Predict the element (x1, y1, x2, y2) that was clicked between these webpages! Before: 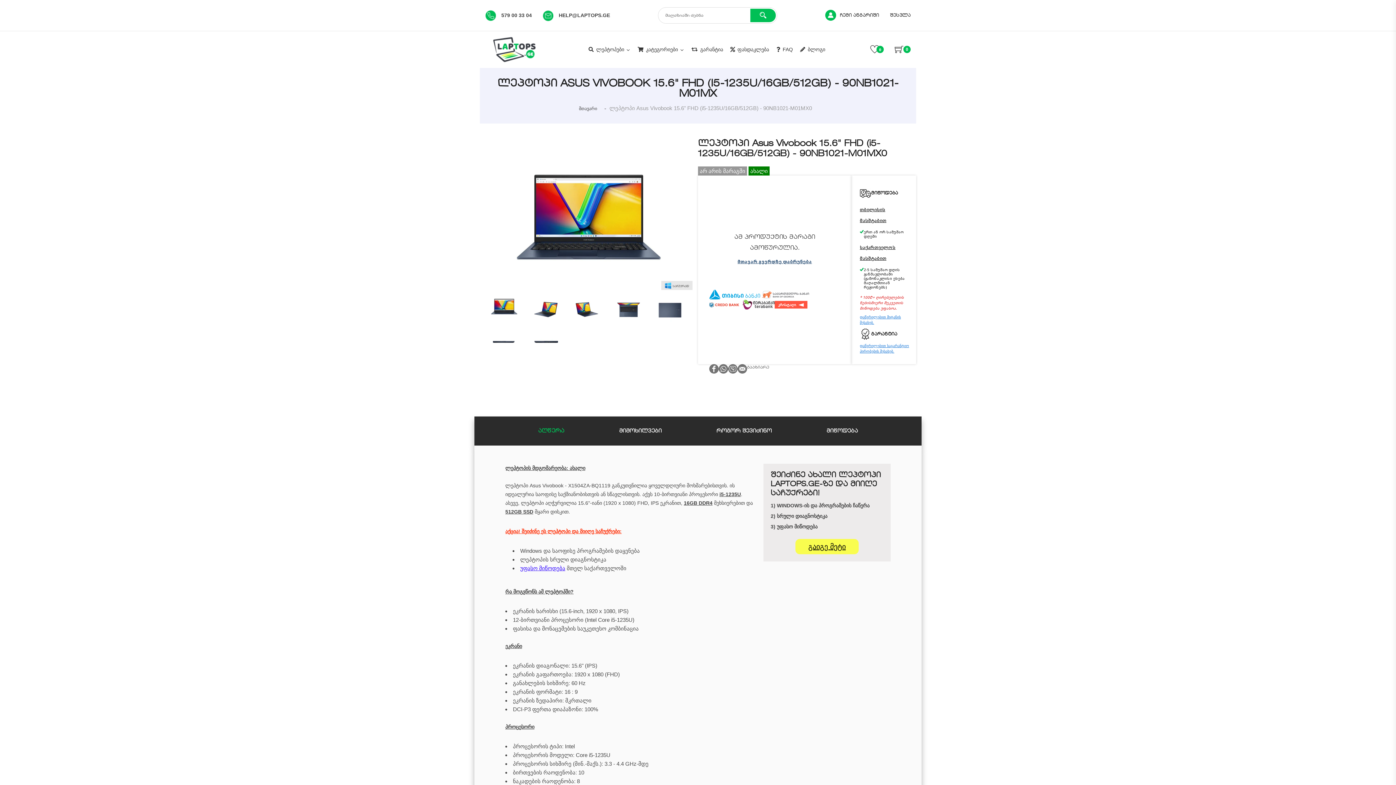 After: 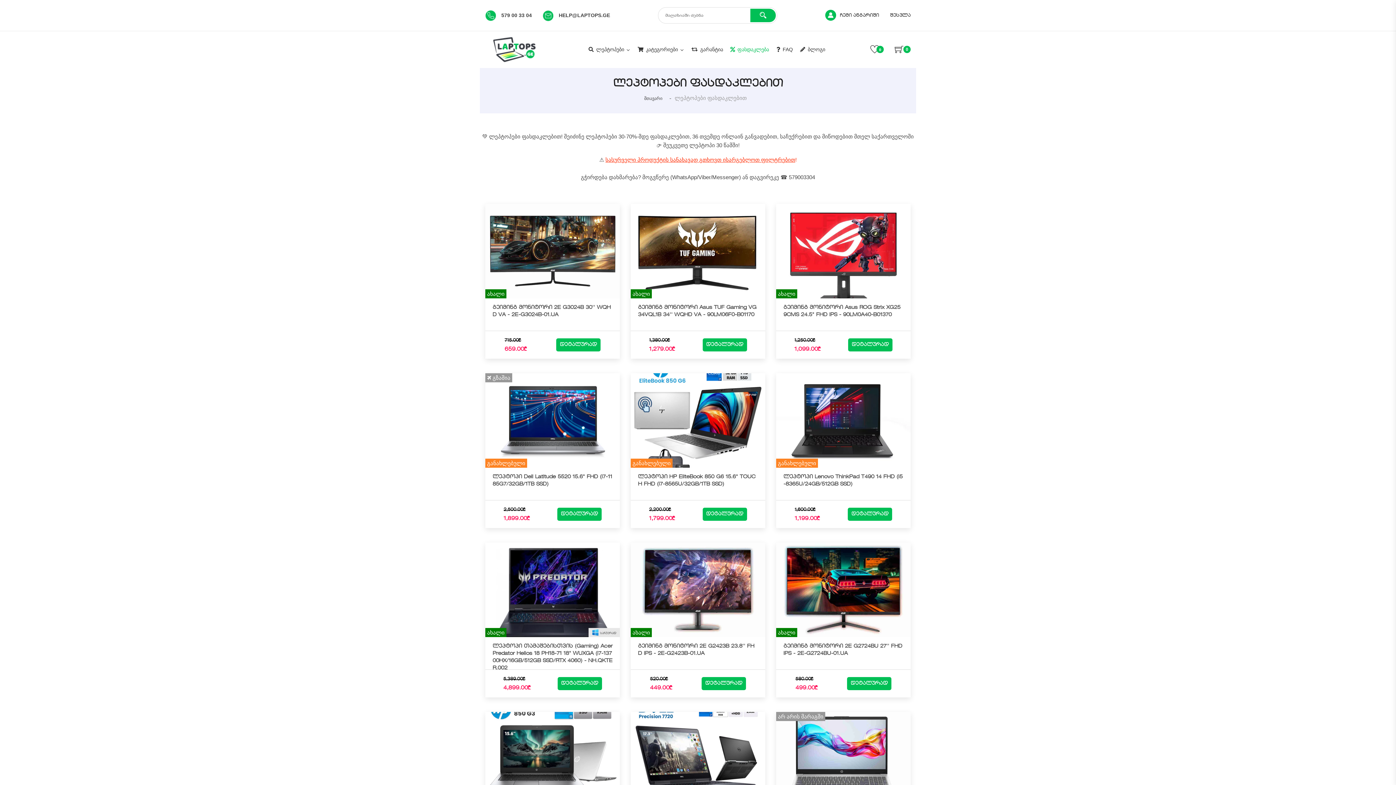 Action: label: ფასდაკლება bbox: (727, 40, 772, 58)